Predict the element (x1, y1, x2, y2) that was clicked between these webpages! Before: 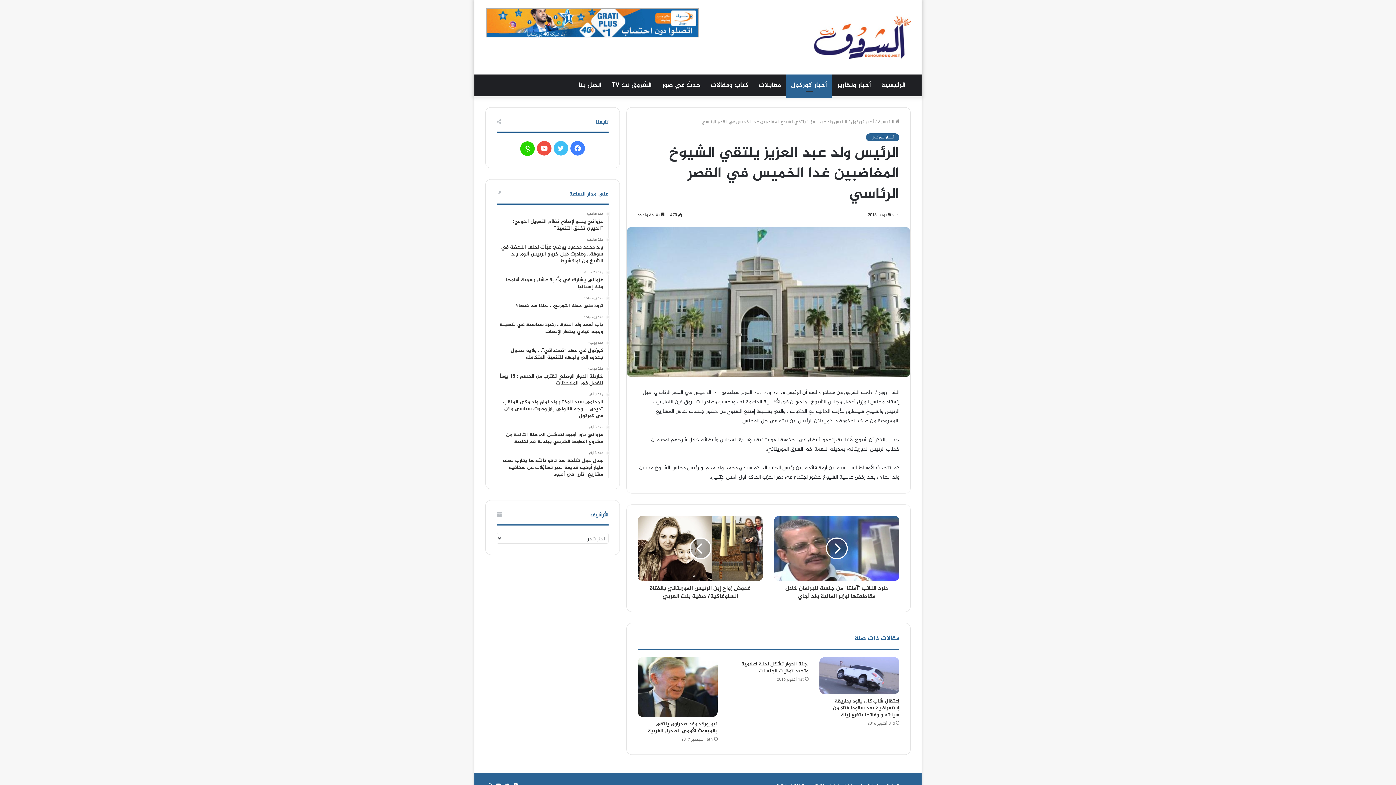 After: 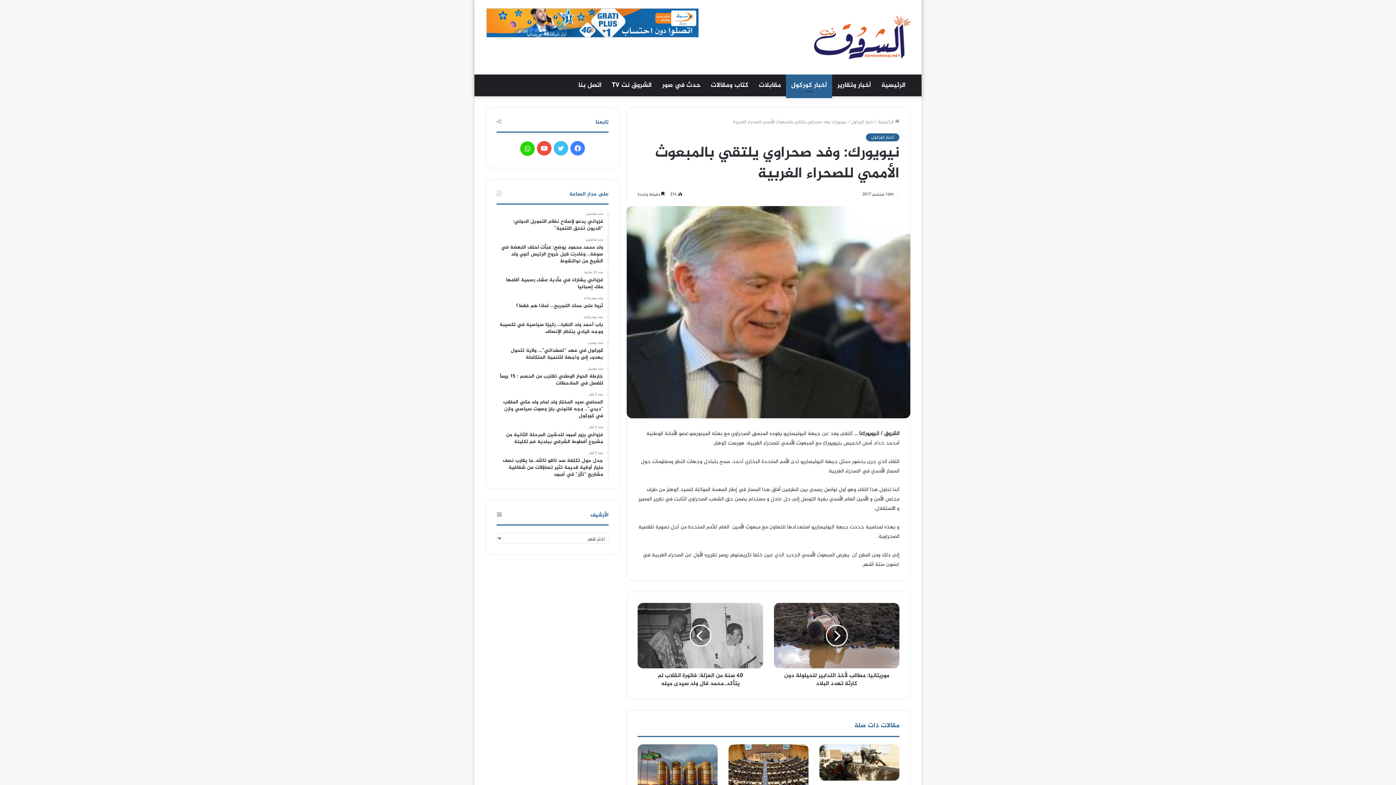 Action: bbox: (648, 720, 717, 735) label: نيويورك: وفد صحراوي يلتقي بالمبعوث الأممي للصحراء الغربية